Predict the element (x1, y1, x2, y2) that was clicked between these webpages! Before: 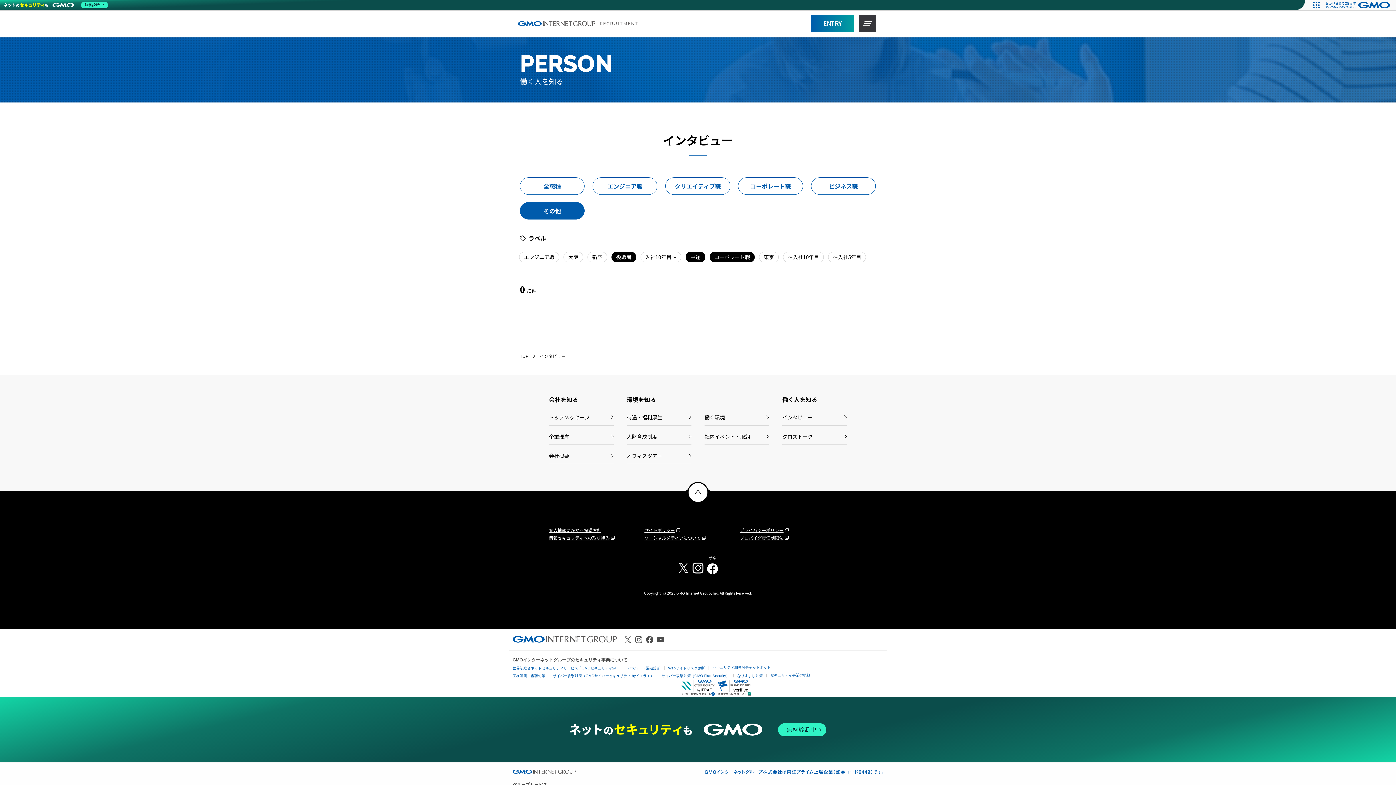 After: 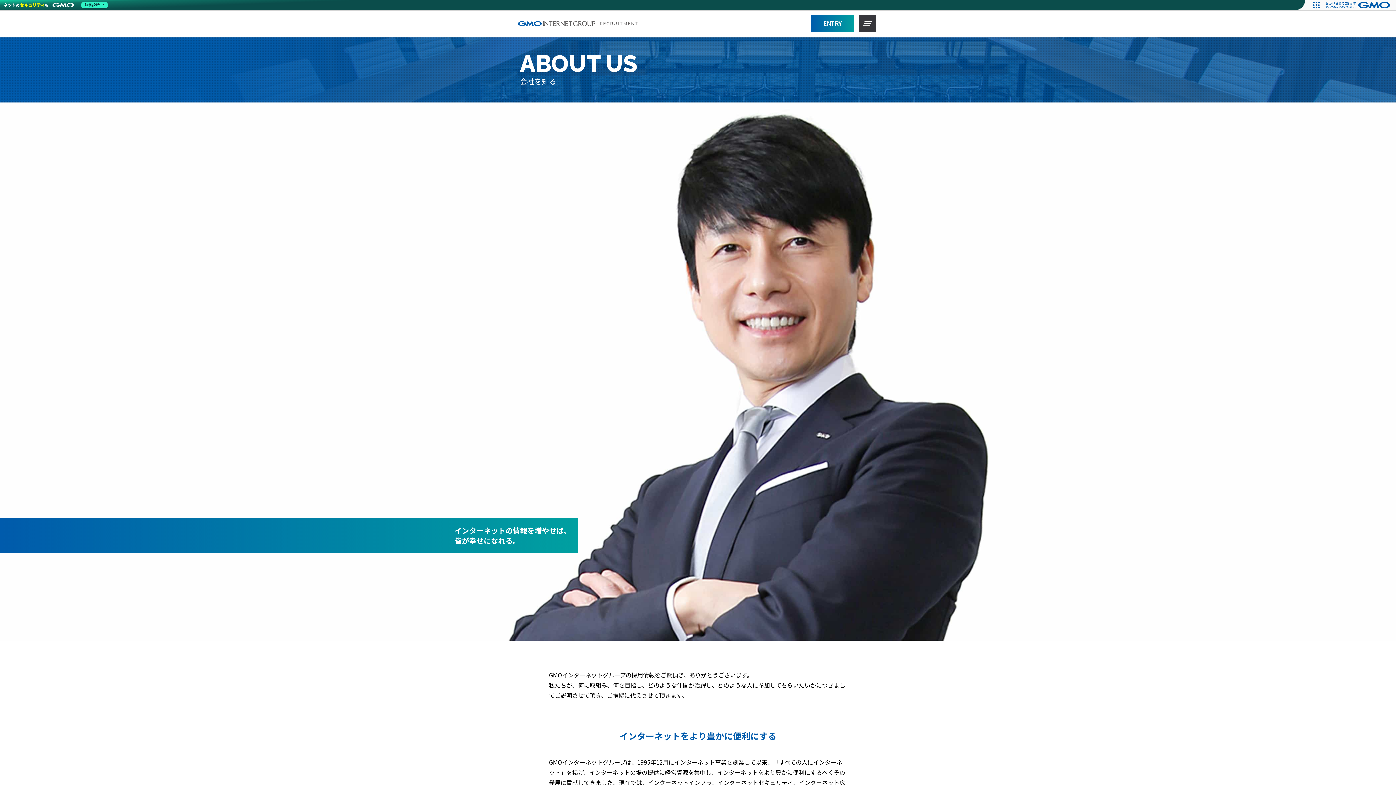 Action: bbox: (549, 406, 613, 425) label: トップメッセージ